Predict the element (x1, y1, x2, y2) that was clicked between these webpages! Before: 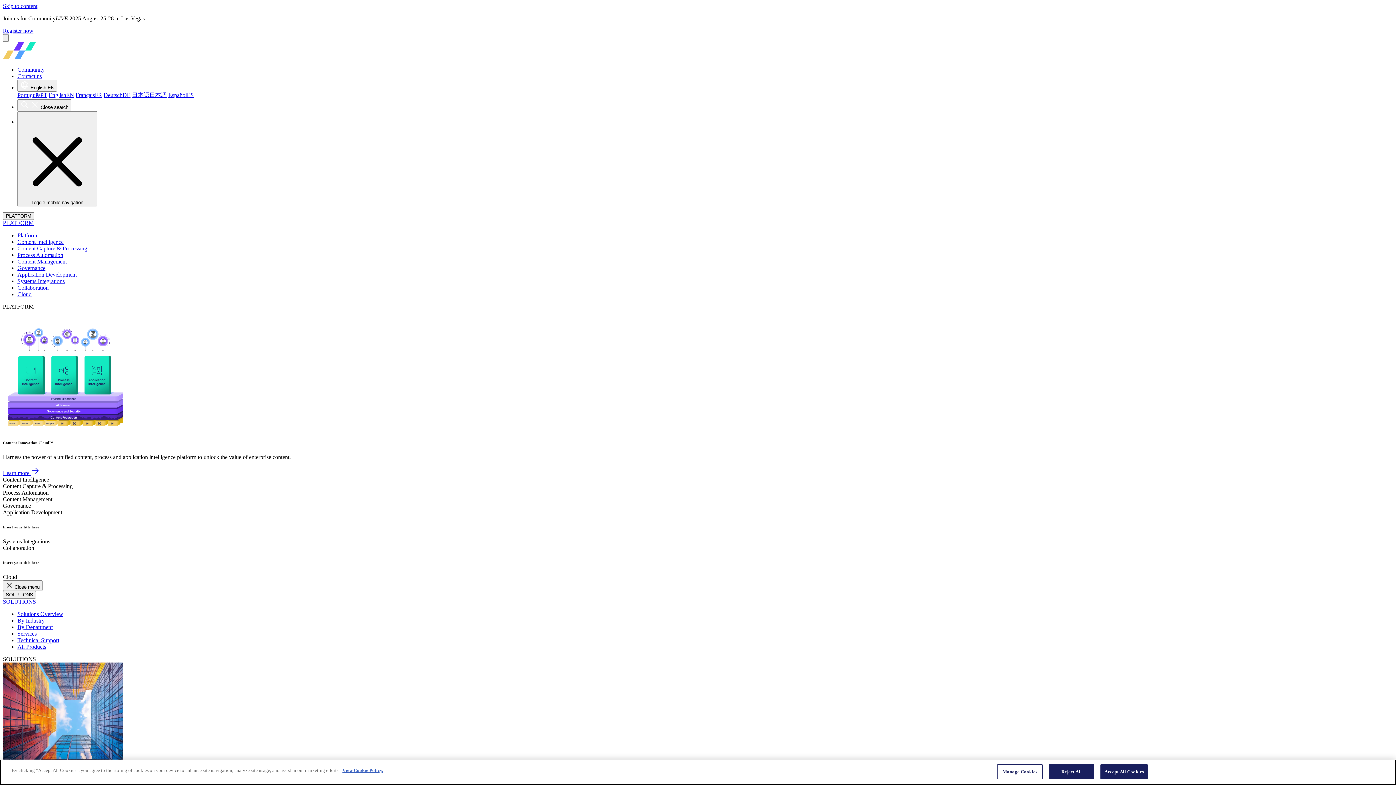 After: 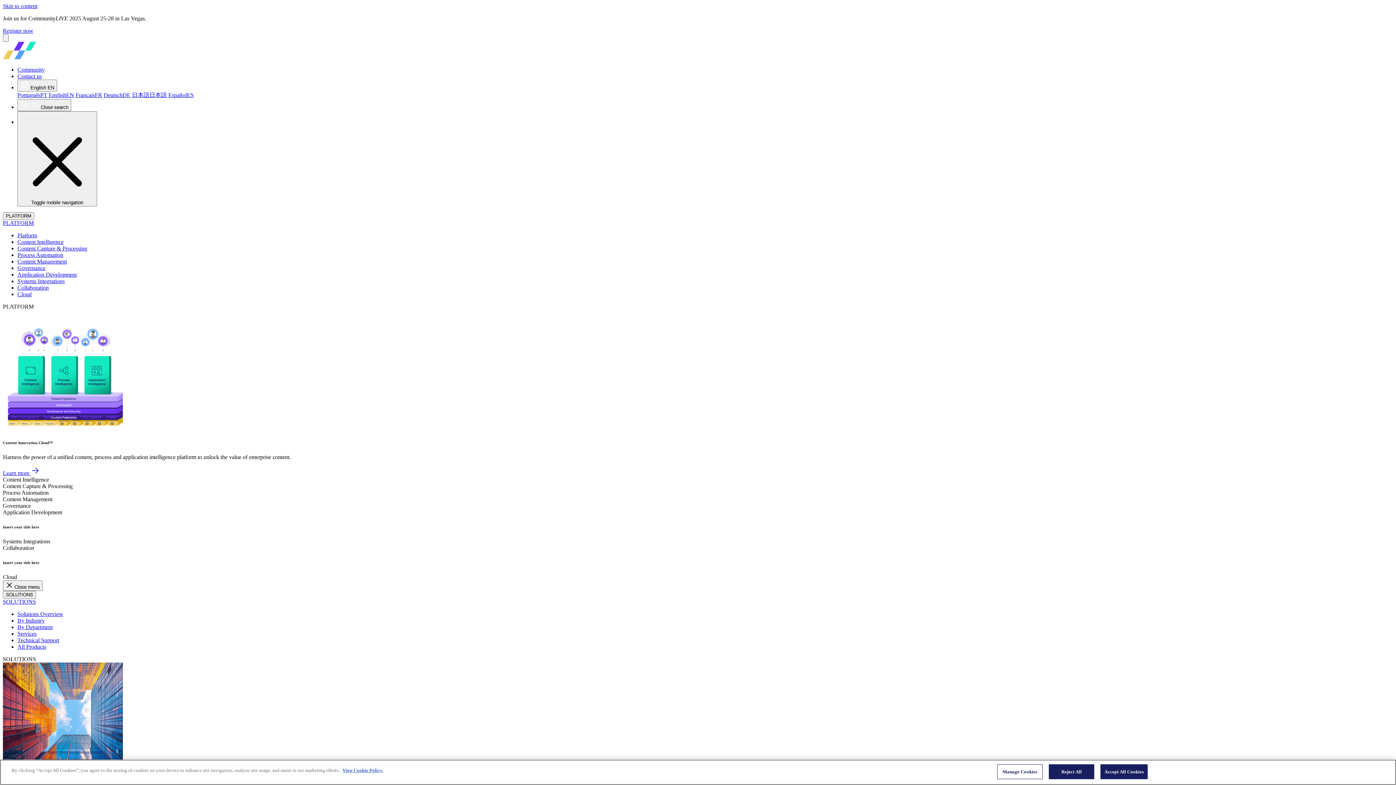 Action: bbox: (17, 271, 76, 277) label: Application Development